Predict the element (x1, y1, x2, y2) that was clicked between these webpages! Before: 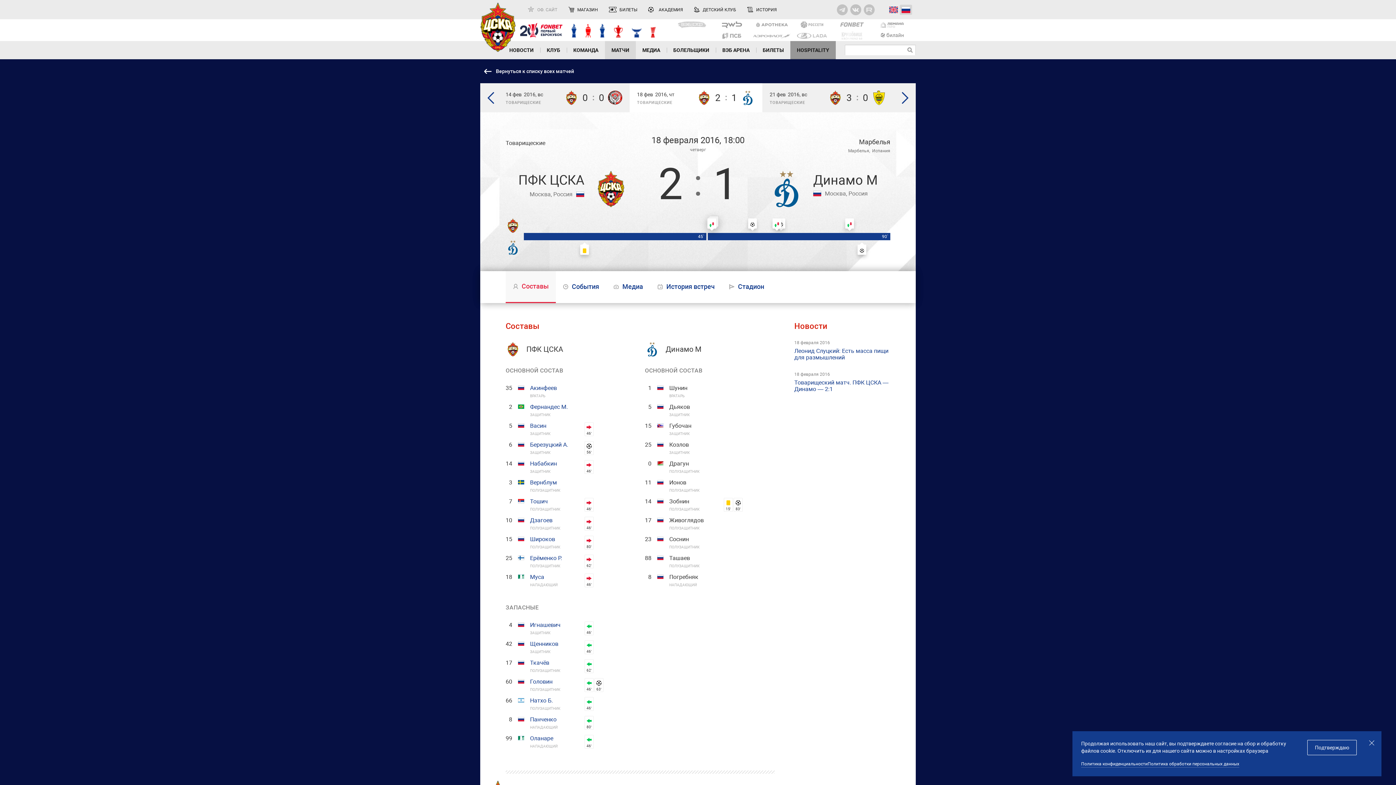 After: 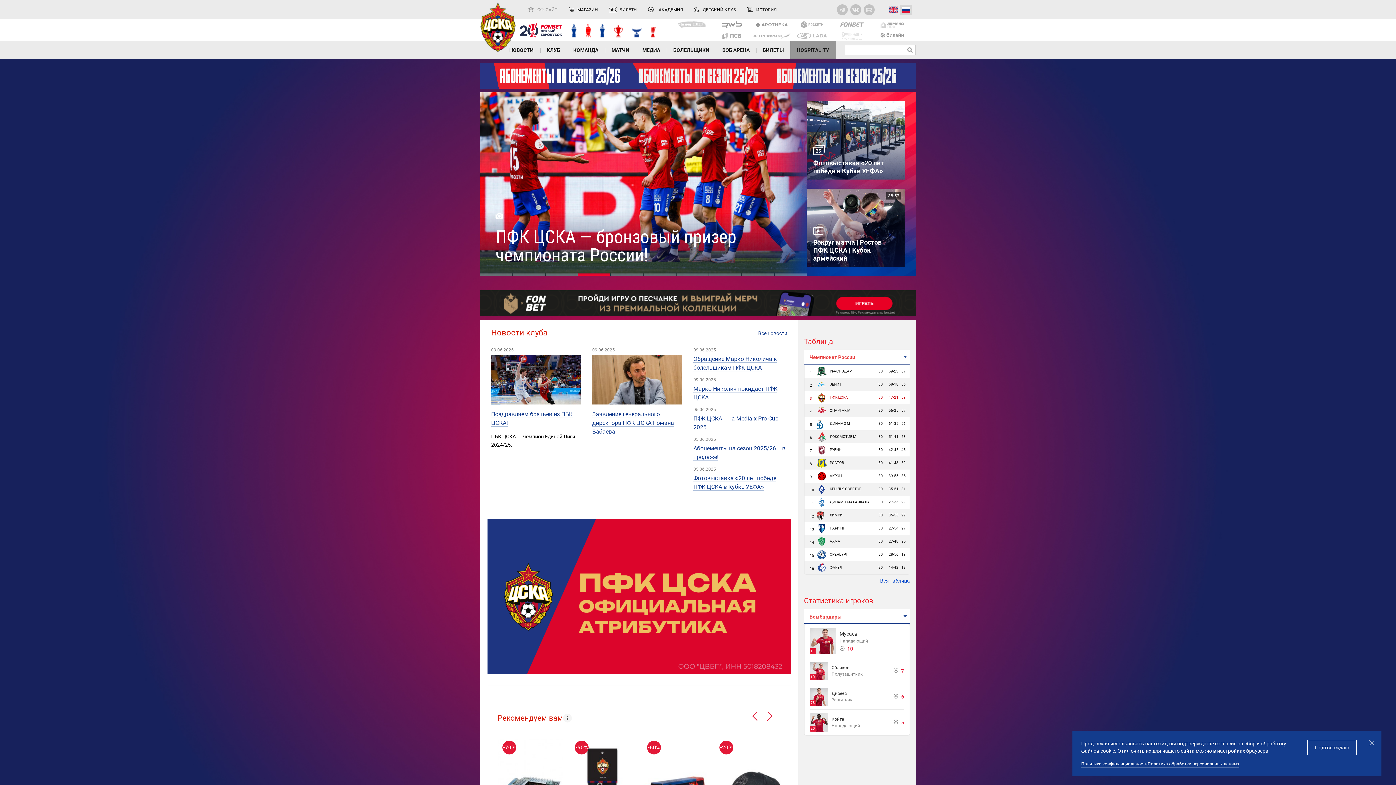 Action: bbox: (480, 2, 515, 52)